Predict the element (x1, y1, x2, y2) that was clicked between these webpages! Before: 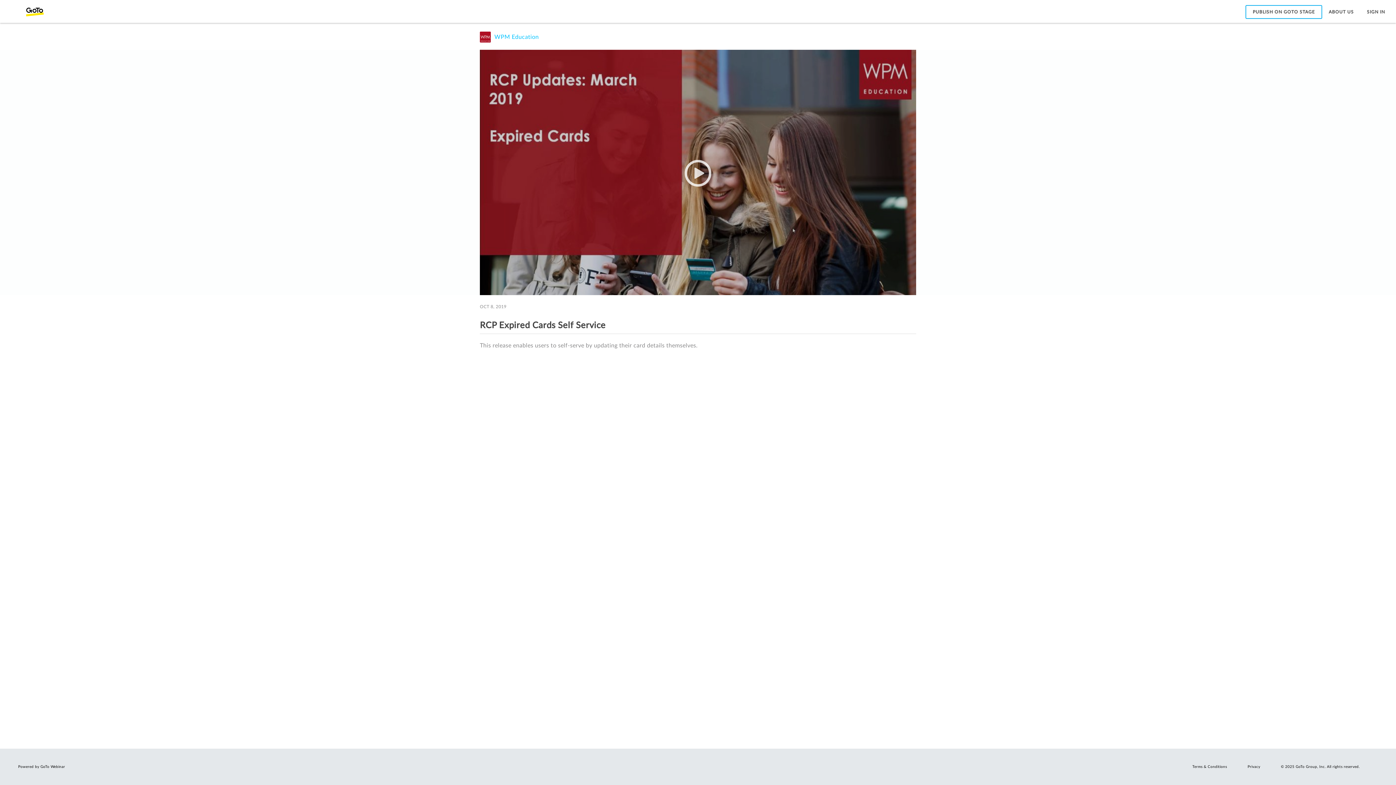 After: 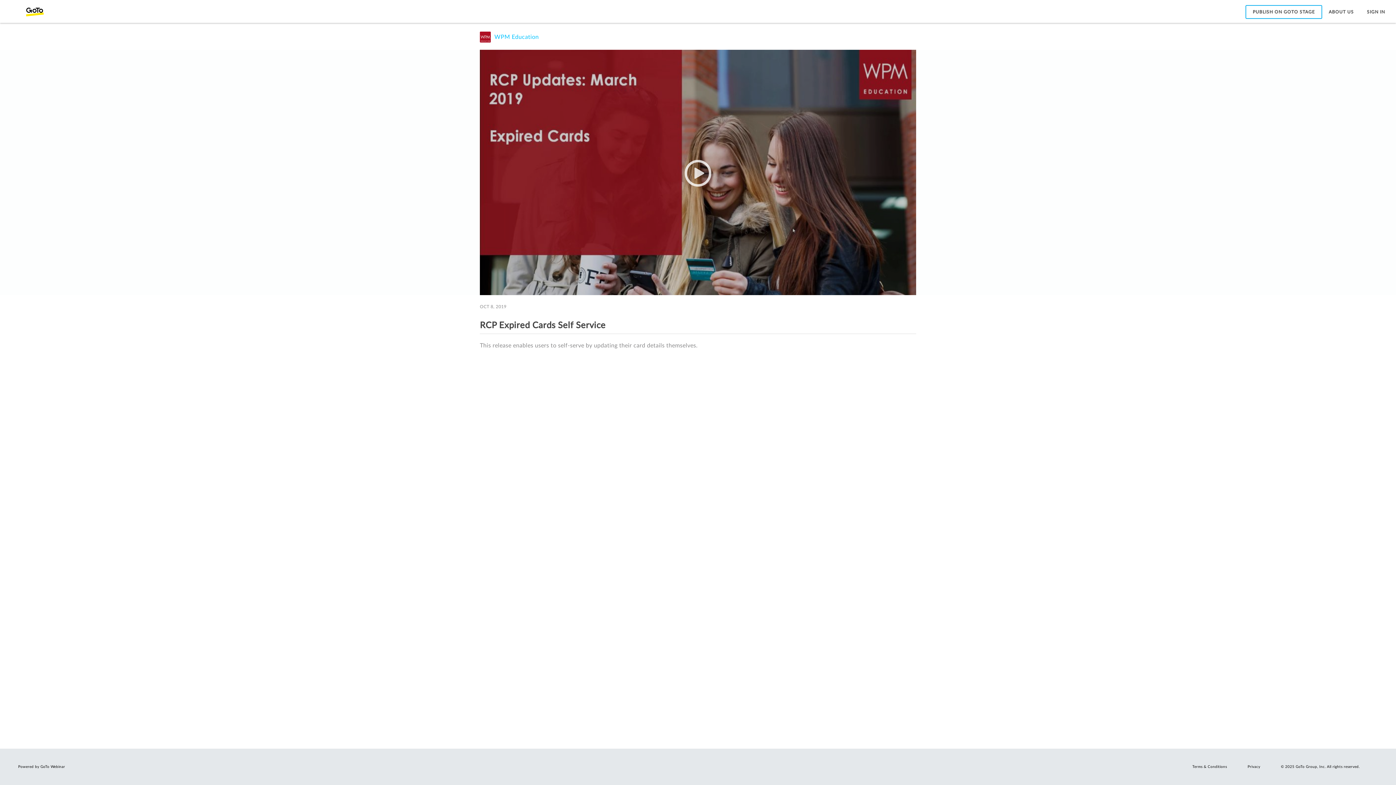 Action: label: Privacy bbox: (1247, 765, 1260, 769)